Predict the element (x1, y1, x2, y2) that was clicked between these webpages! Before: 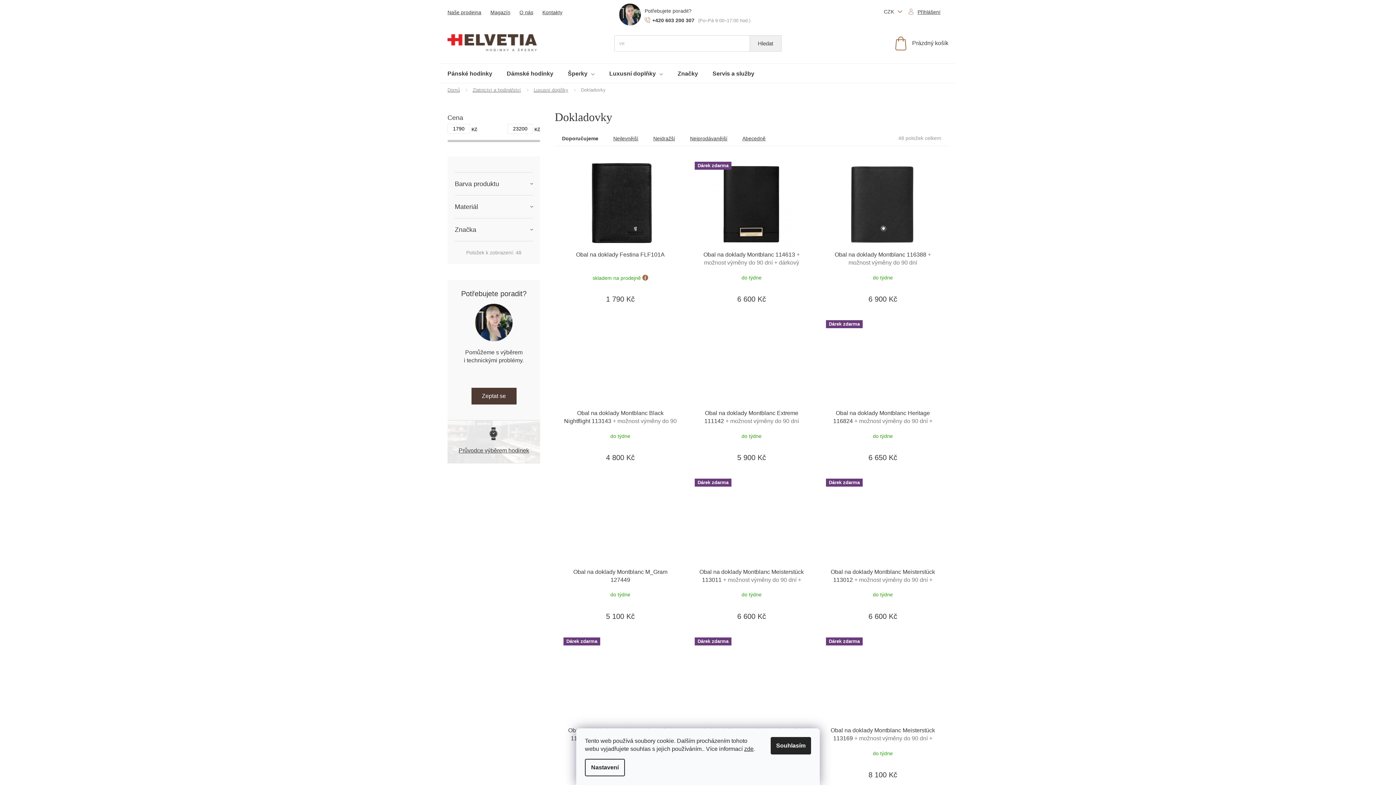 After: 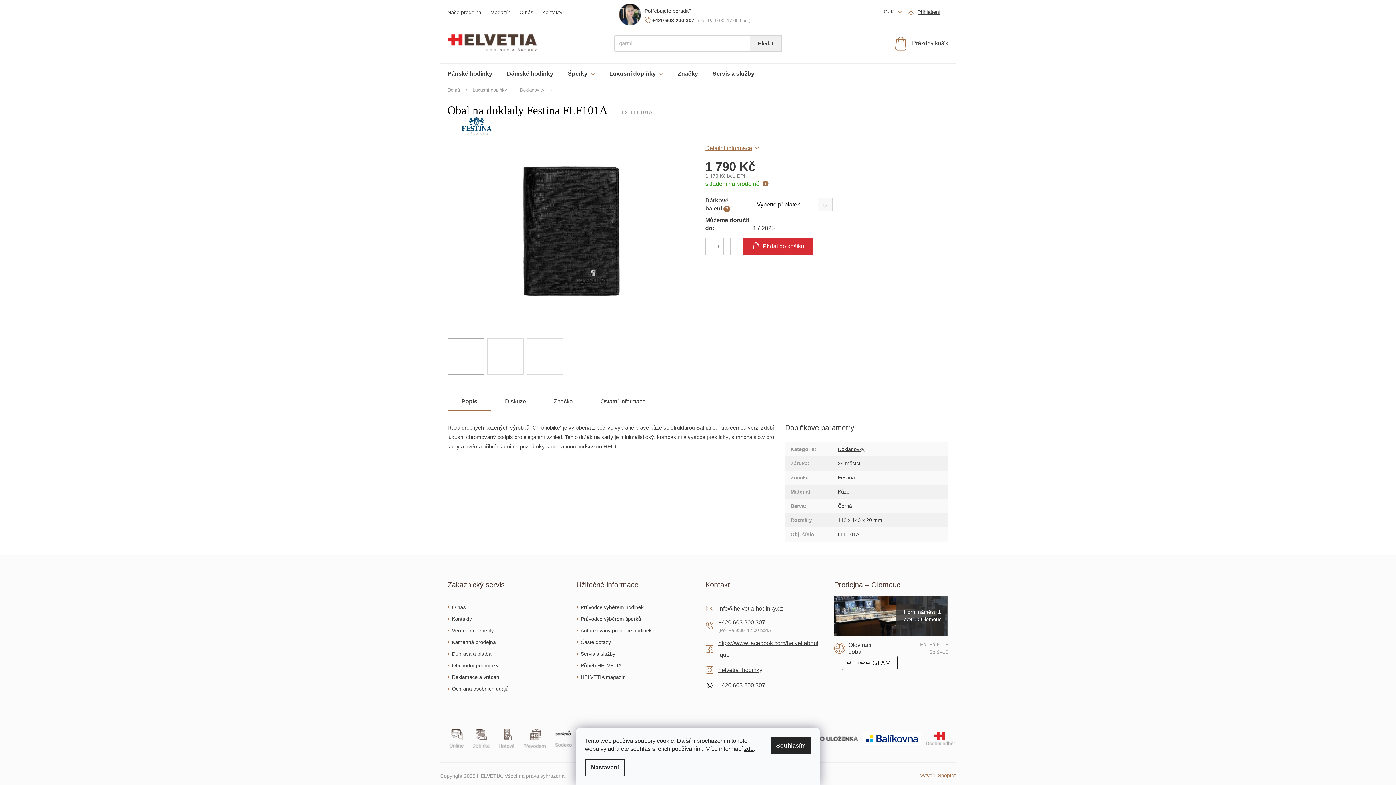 Action: label: Obal na doklady Festina FLF101A bbox: (563, 250, 677, 267)